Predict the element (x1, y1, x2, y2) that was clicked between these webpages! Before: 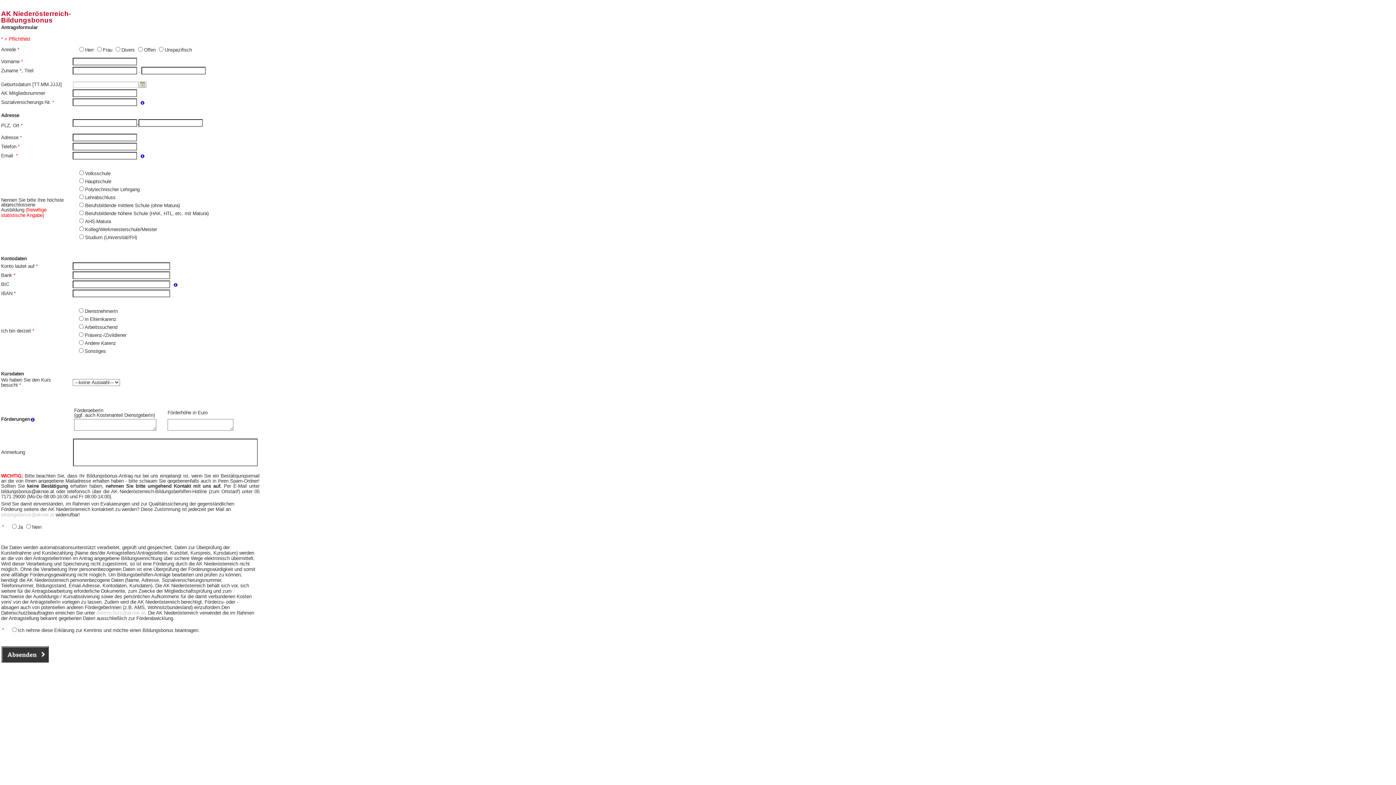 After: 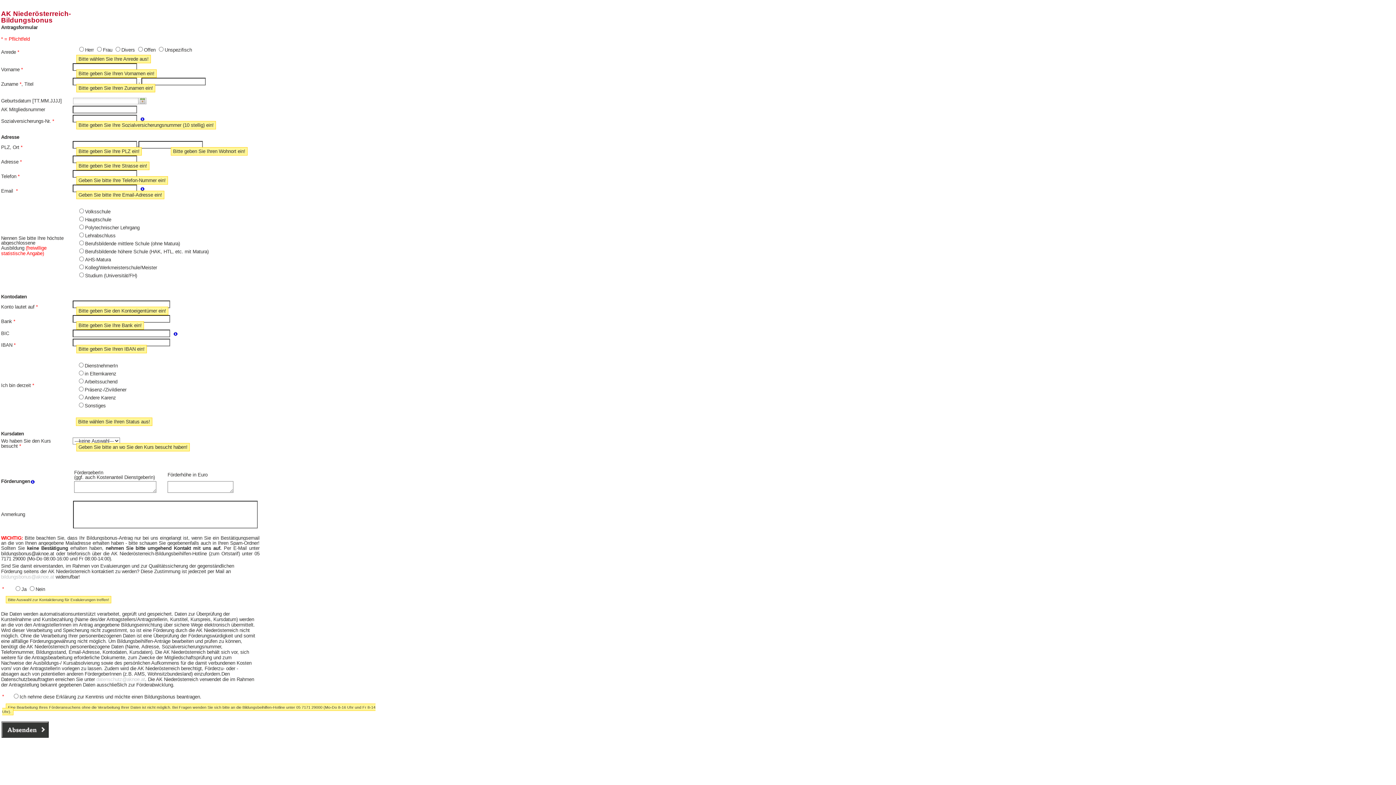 Action: bbox: (1, 646, 48, 662)